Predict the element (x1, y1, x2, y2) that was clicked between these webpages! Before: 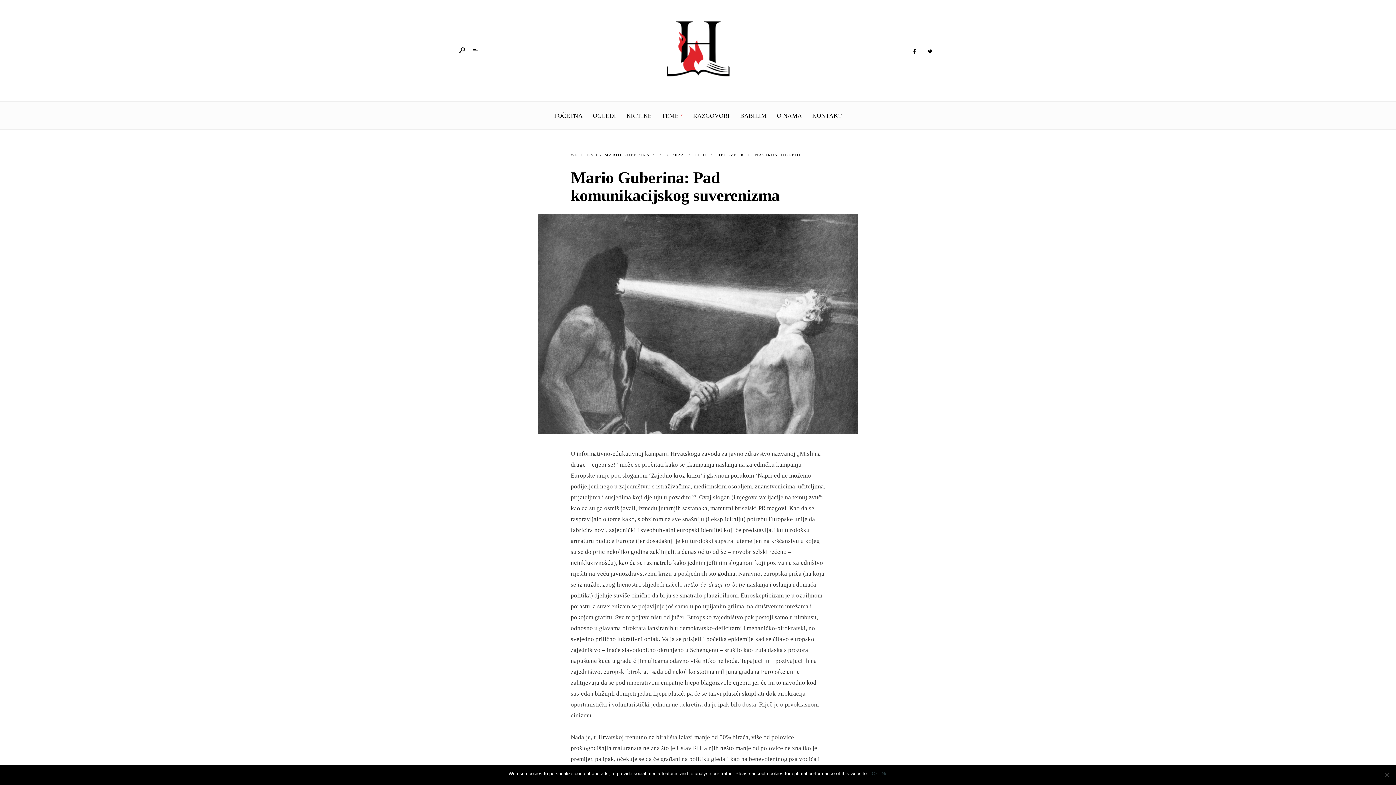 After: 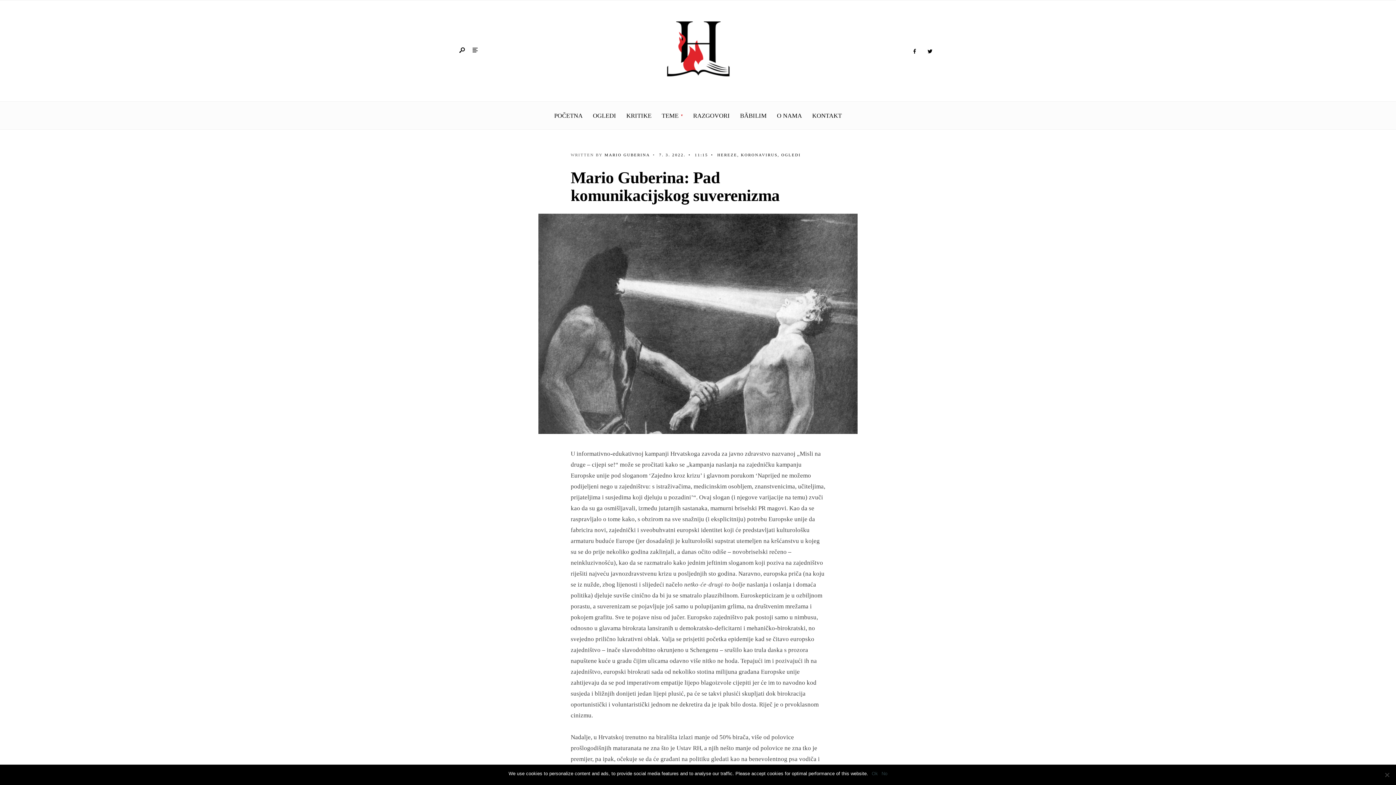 Action: label: MARIO GUBERINA bbox: (604, 152, 650, 157)